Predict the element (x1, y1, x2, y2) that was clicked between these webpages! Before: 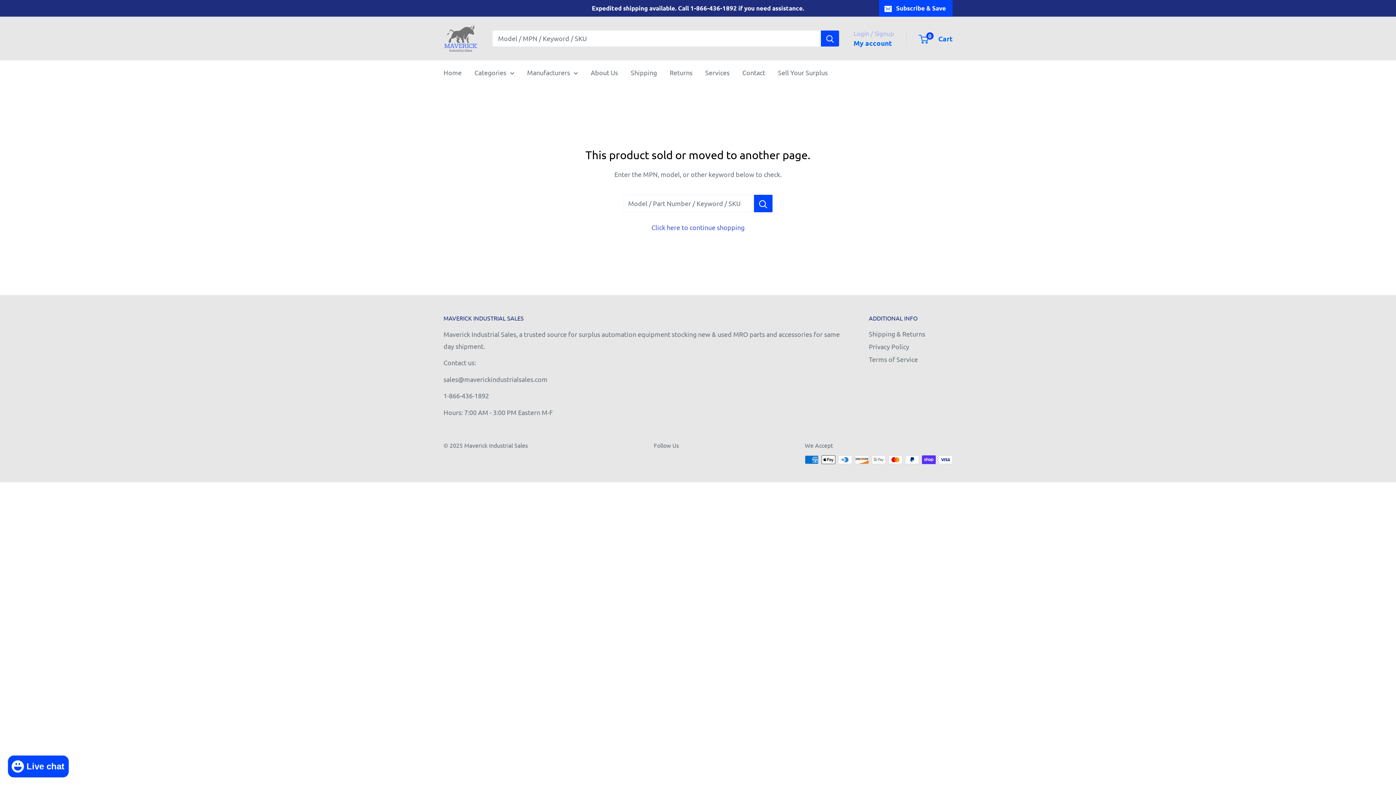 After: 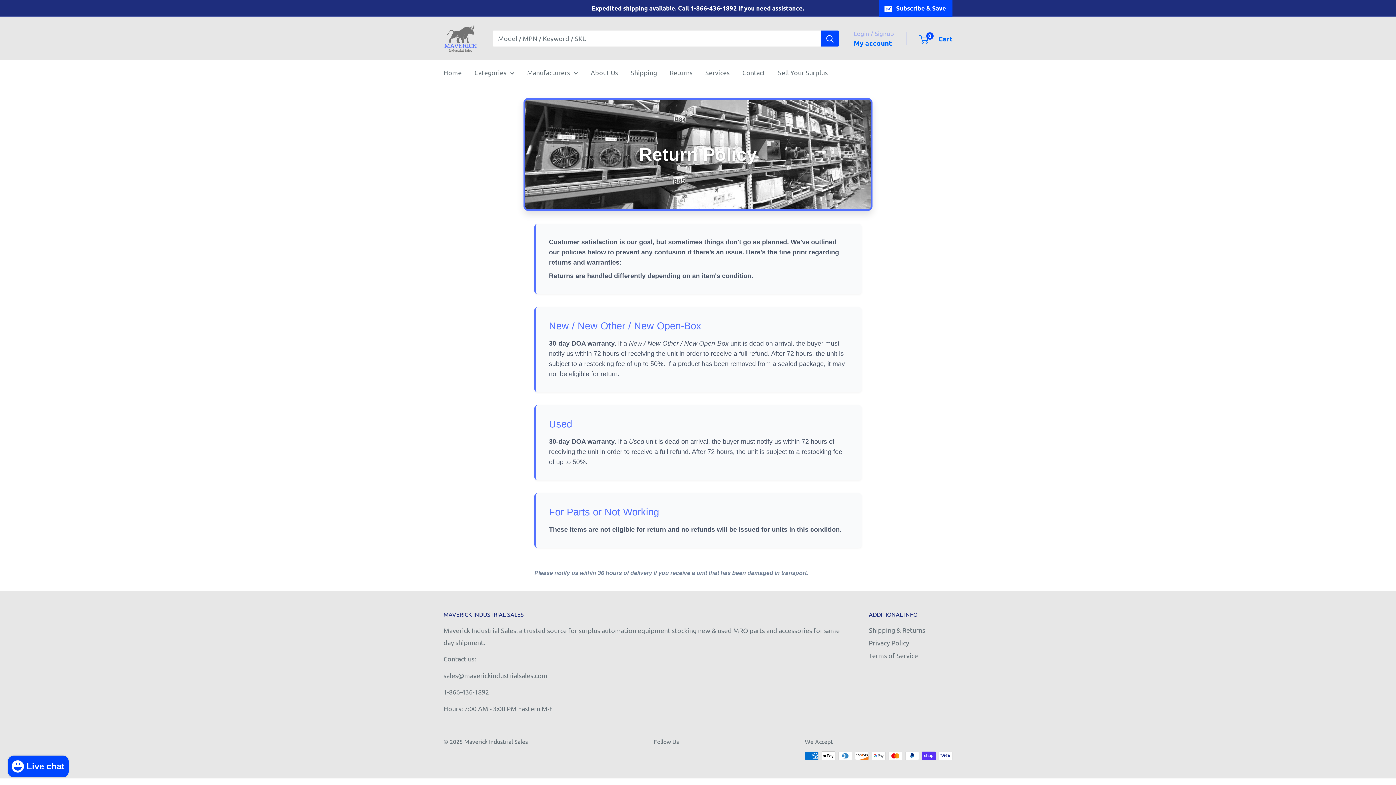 Action: bbox: (669, 66, 692, 78) label: Returns